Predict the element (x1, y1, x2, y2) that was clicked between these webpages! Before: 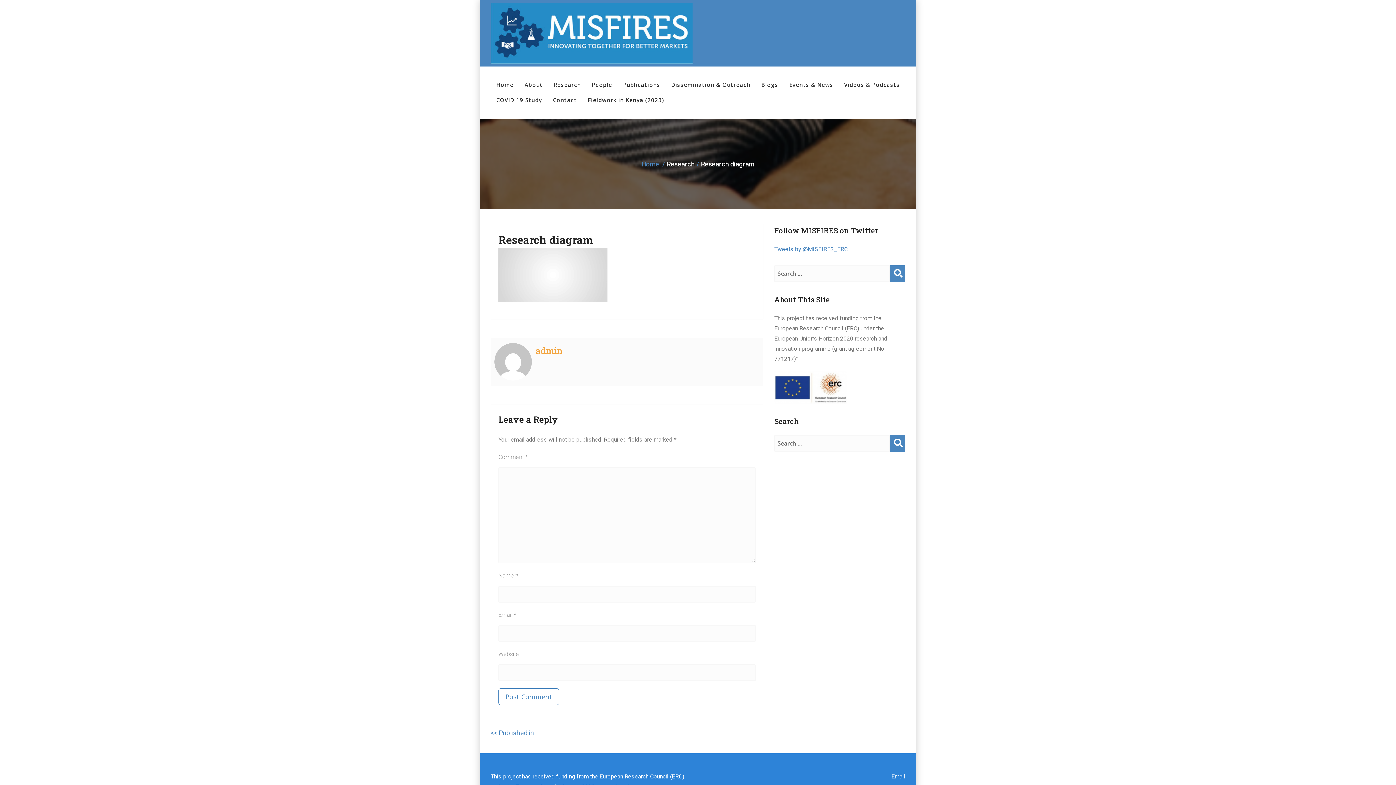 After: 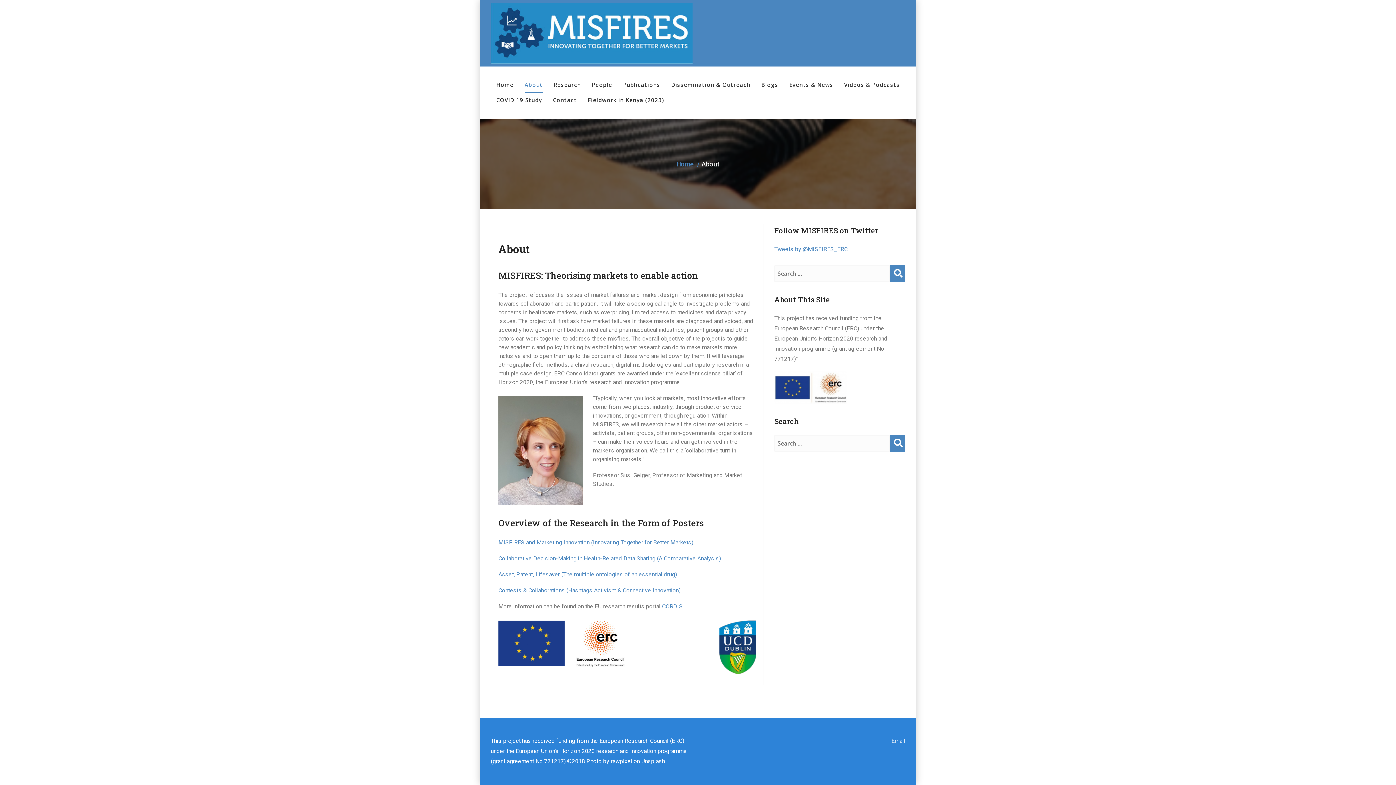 Action: bbox: (524, 77, 542, 92) label: About